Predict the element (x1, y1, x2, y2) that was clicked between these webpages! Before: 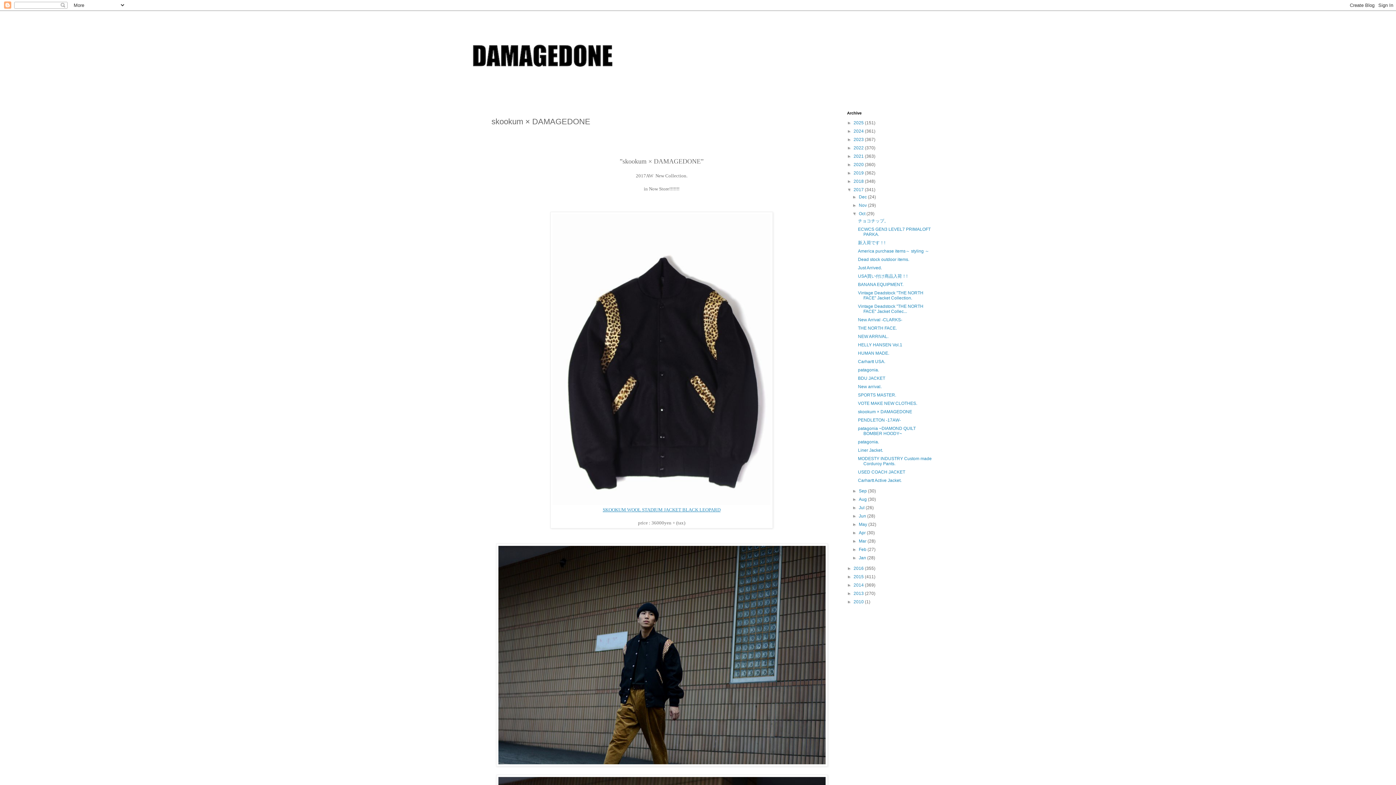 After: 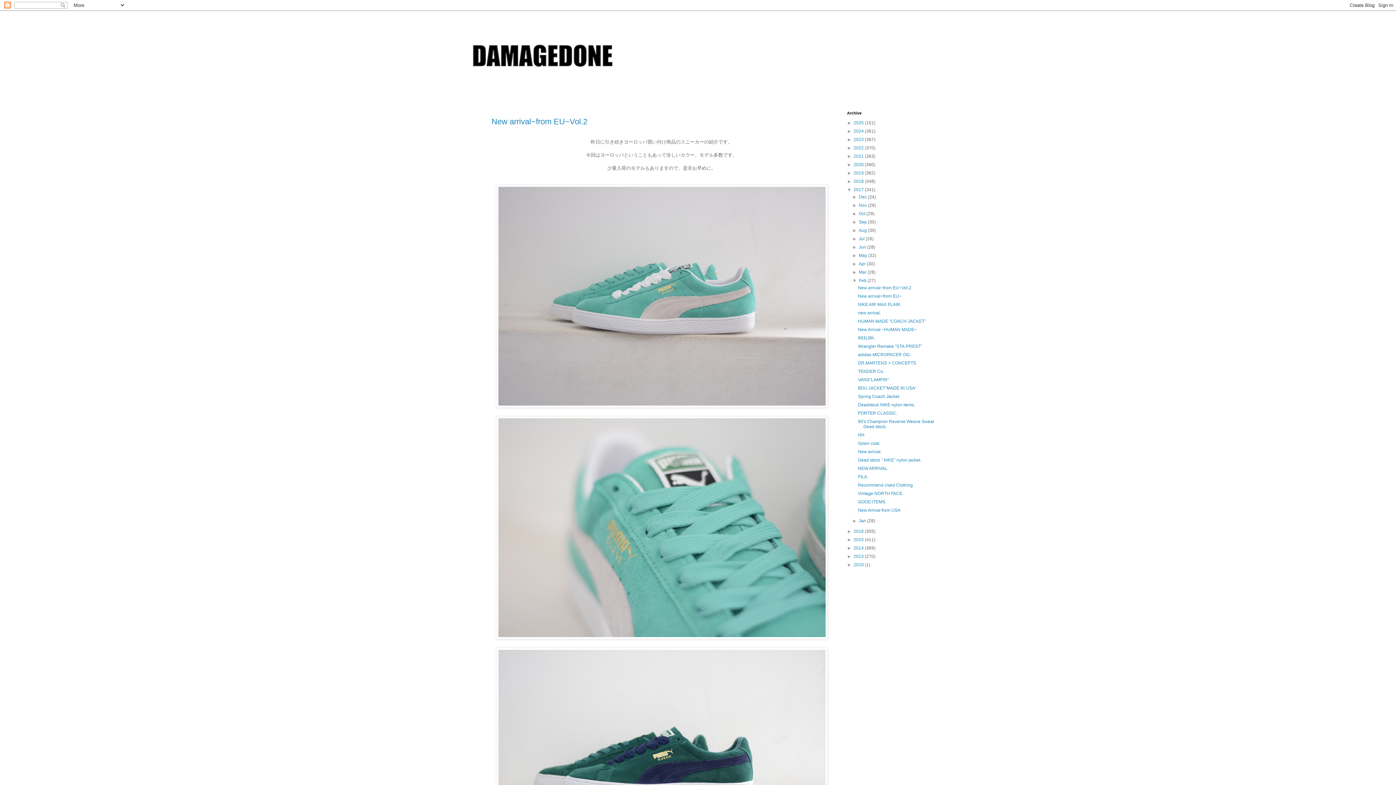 Action: bbox: (859, 547, 867, 552) label: Feb 